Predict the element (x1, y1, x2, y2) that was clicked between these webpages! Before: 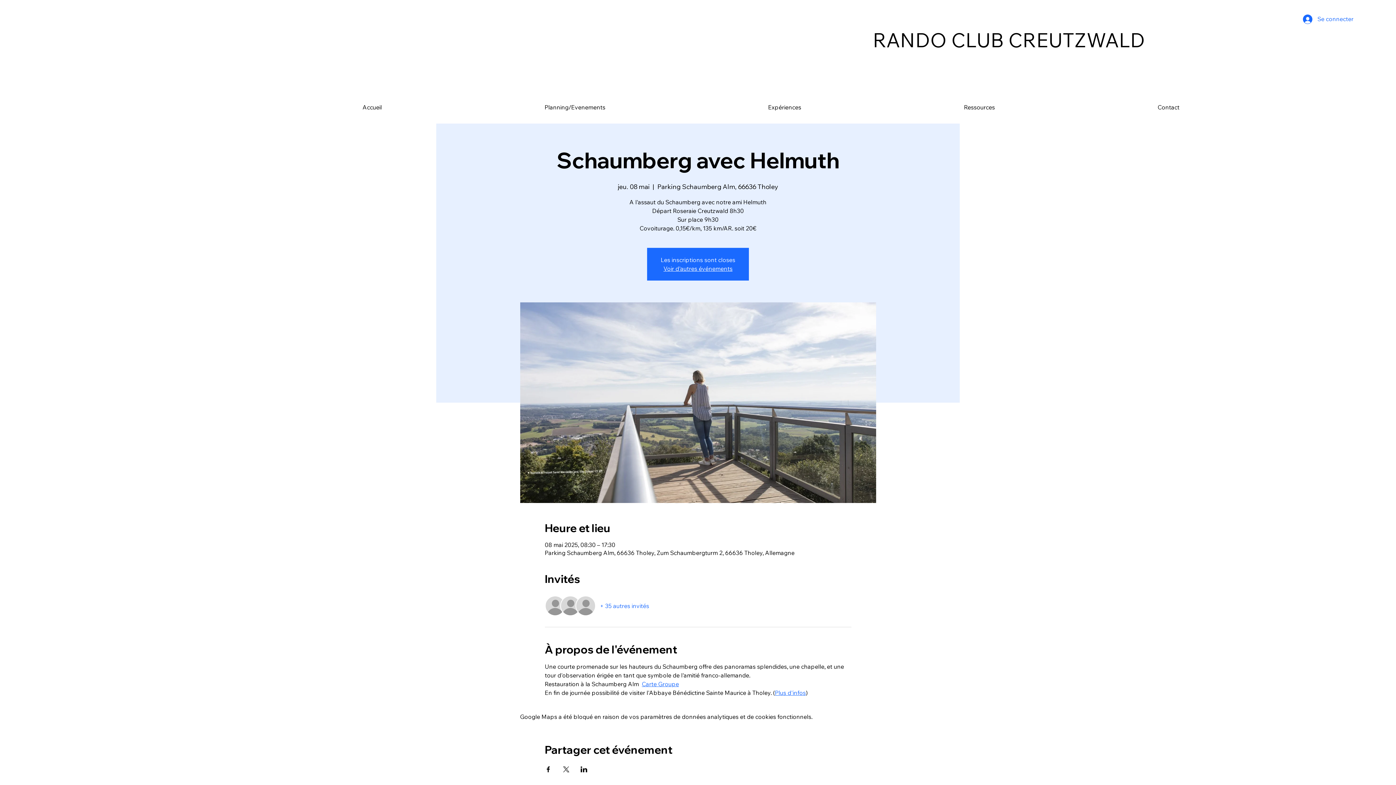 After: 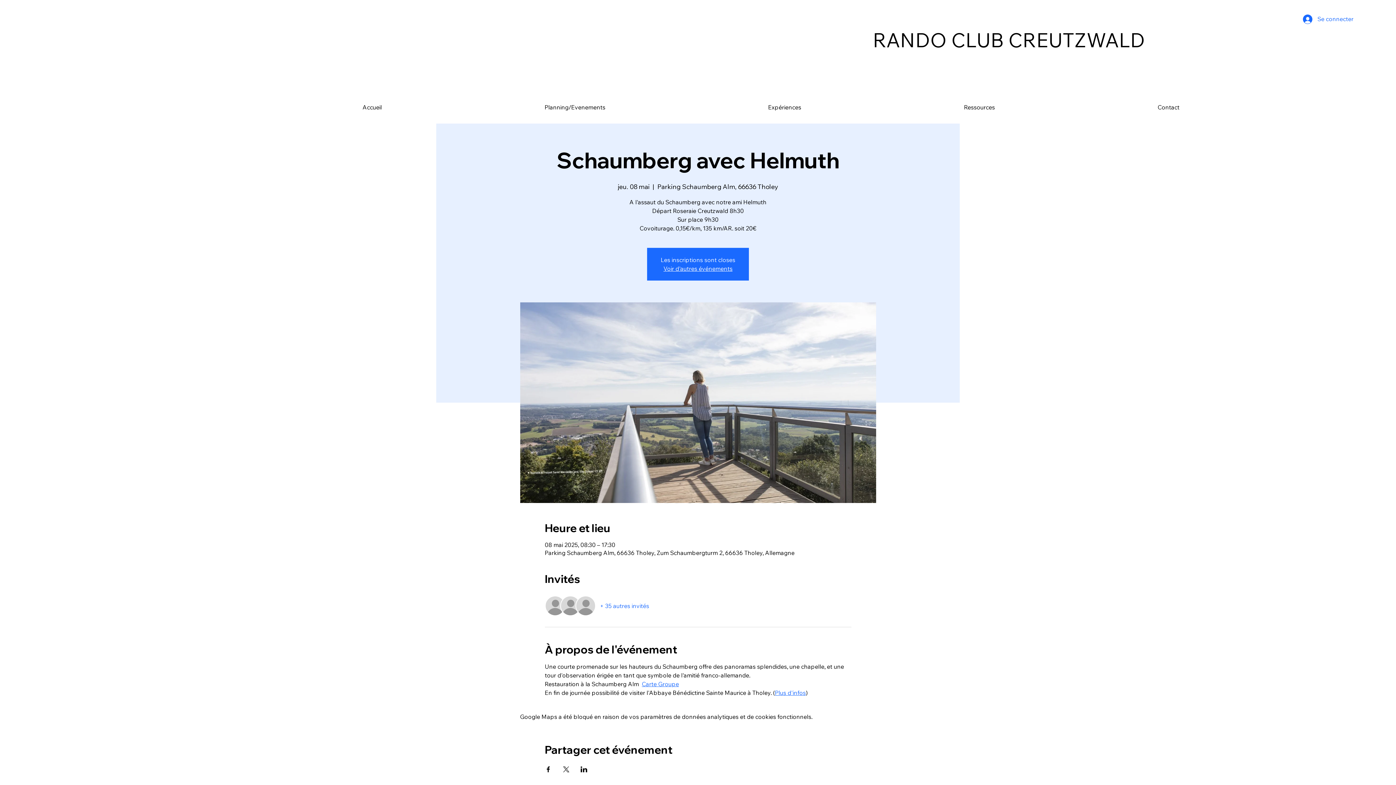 Action: bbox: (642, 680, 679, 688) label: Carte Groupe